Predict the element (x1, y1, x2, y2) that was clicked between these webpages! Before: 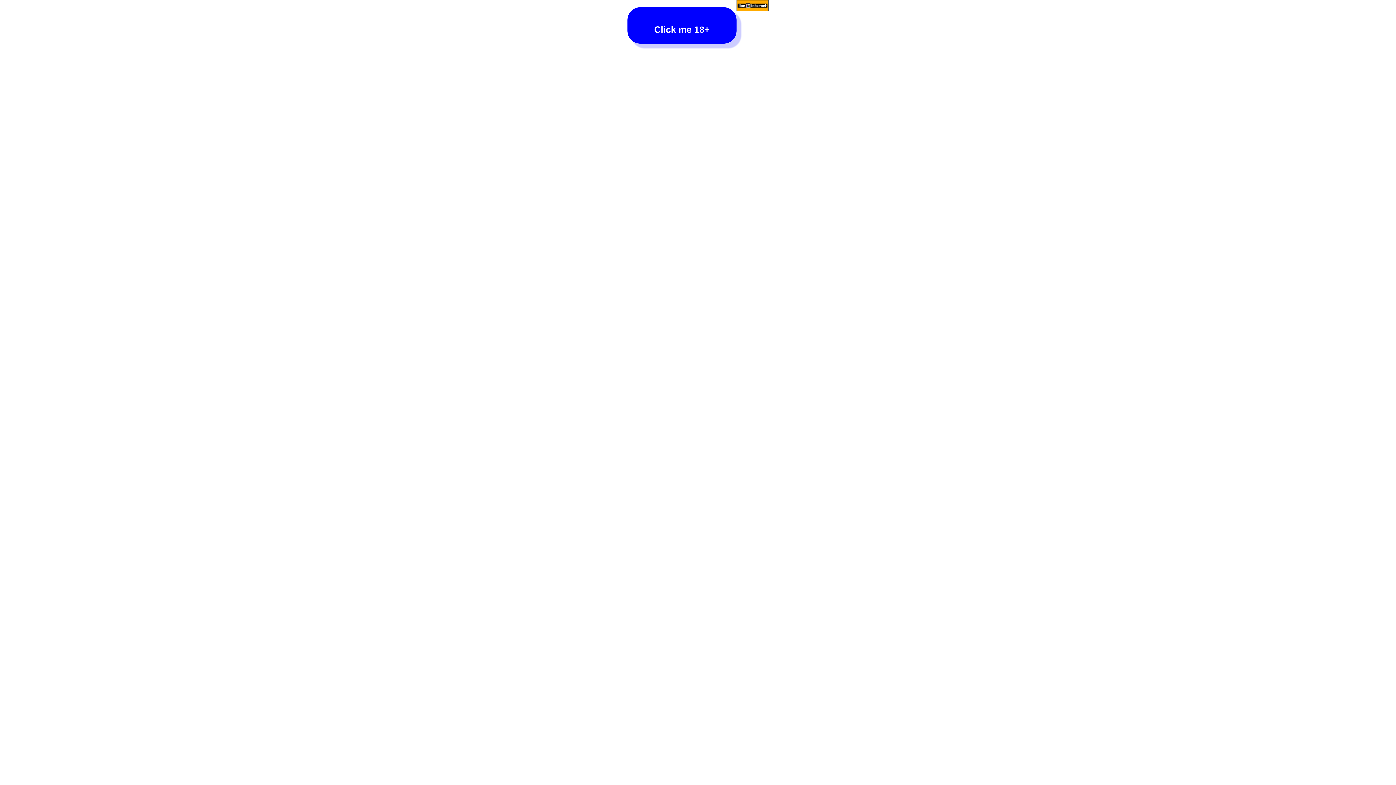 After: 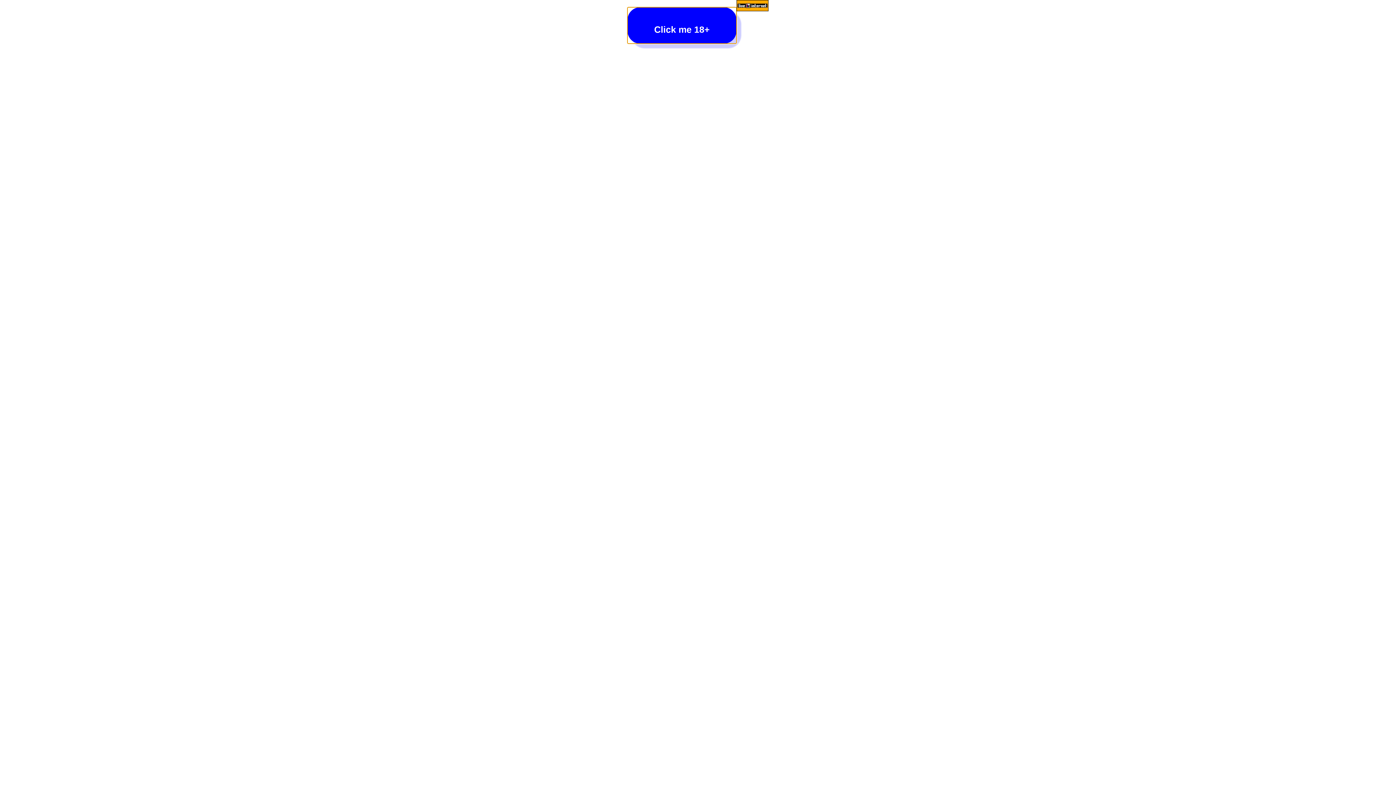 Action: bbox: (627, 7, 736, 43) label: Click me 18+